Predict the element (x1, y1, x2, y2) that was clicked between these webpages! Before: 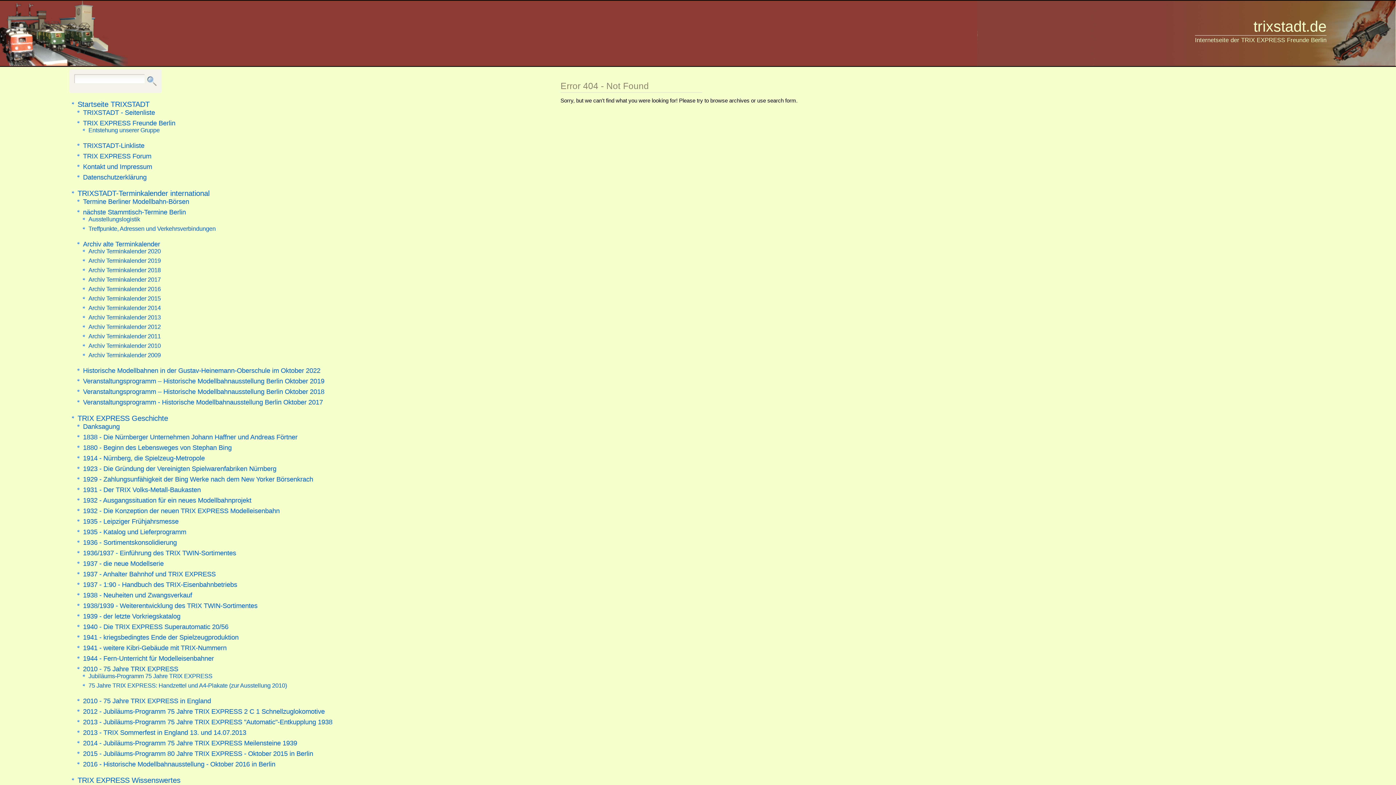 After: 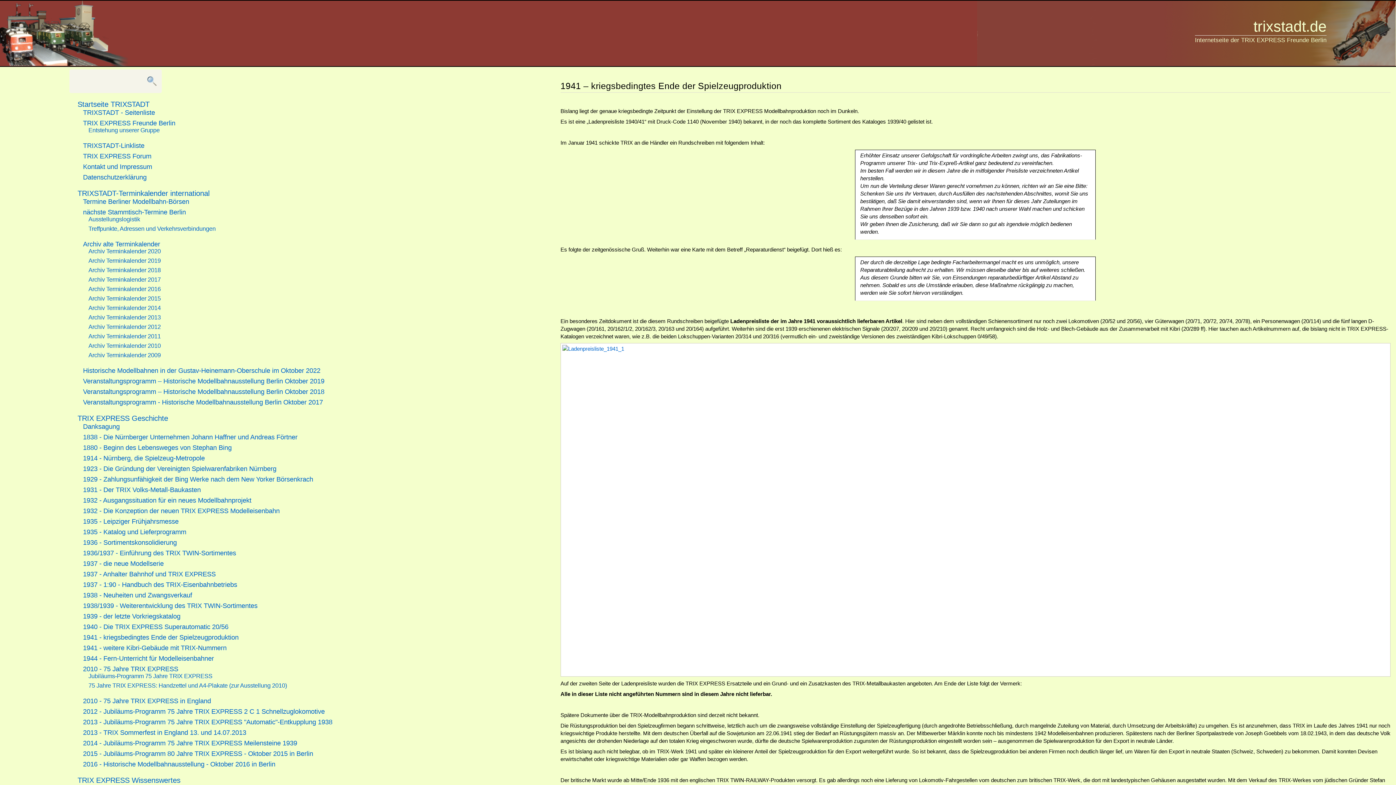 Action: label: 1941 - kriegsbedingtes Ende der Spielzeugproduktion bbox: (83, 633, 238, 641)